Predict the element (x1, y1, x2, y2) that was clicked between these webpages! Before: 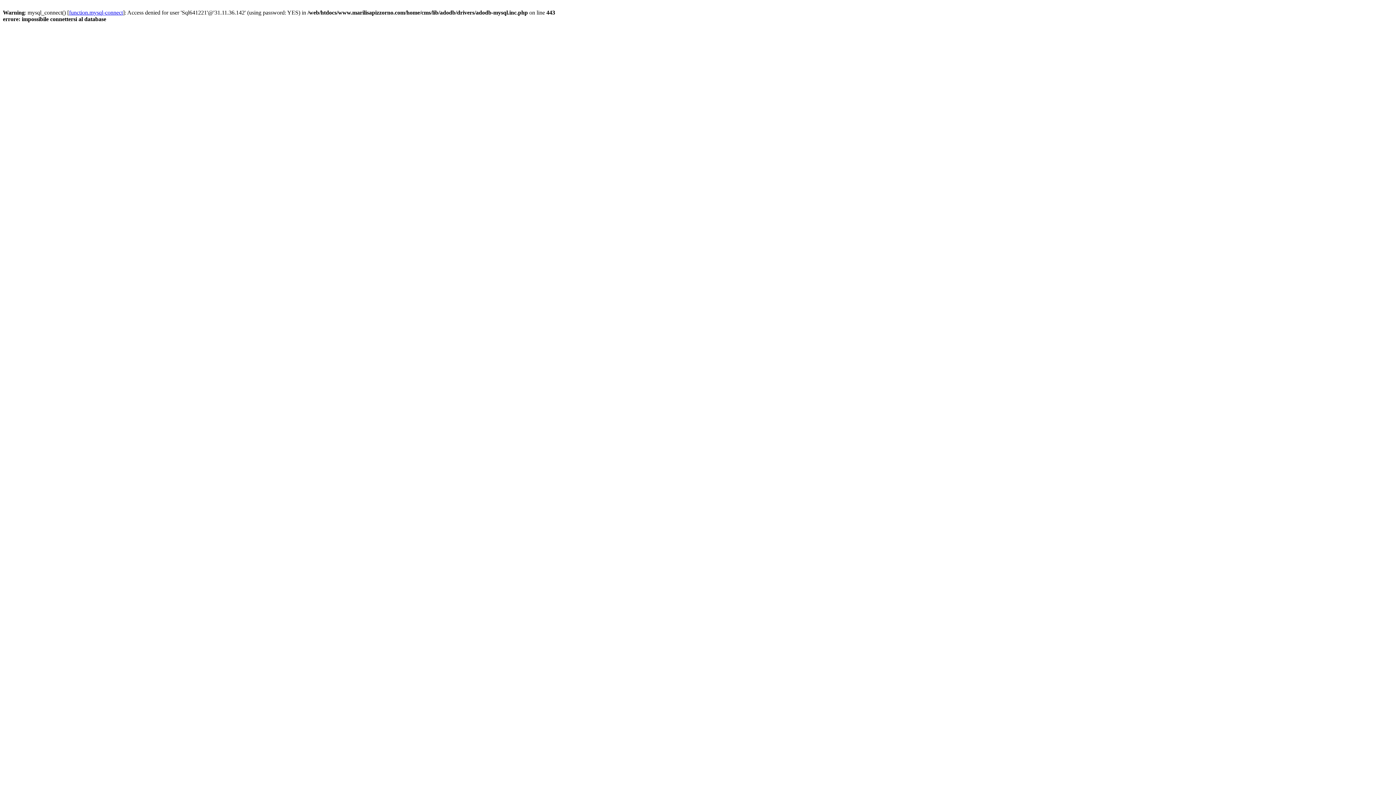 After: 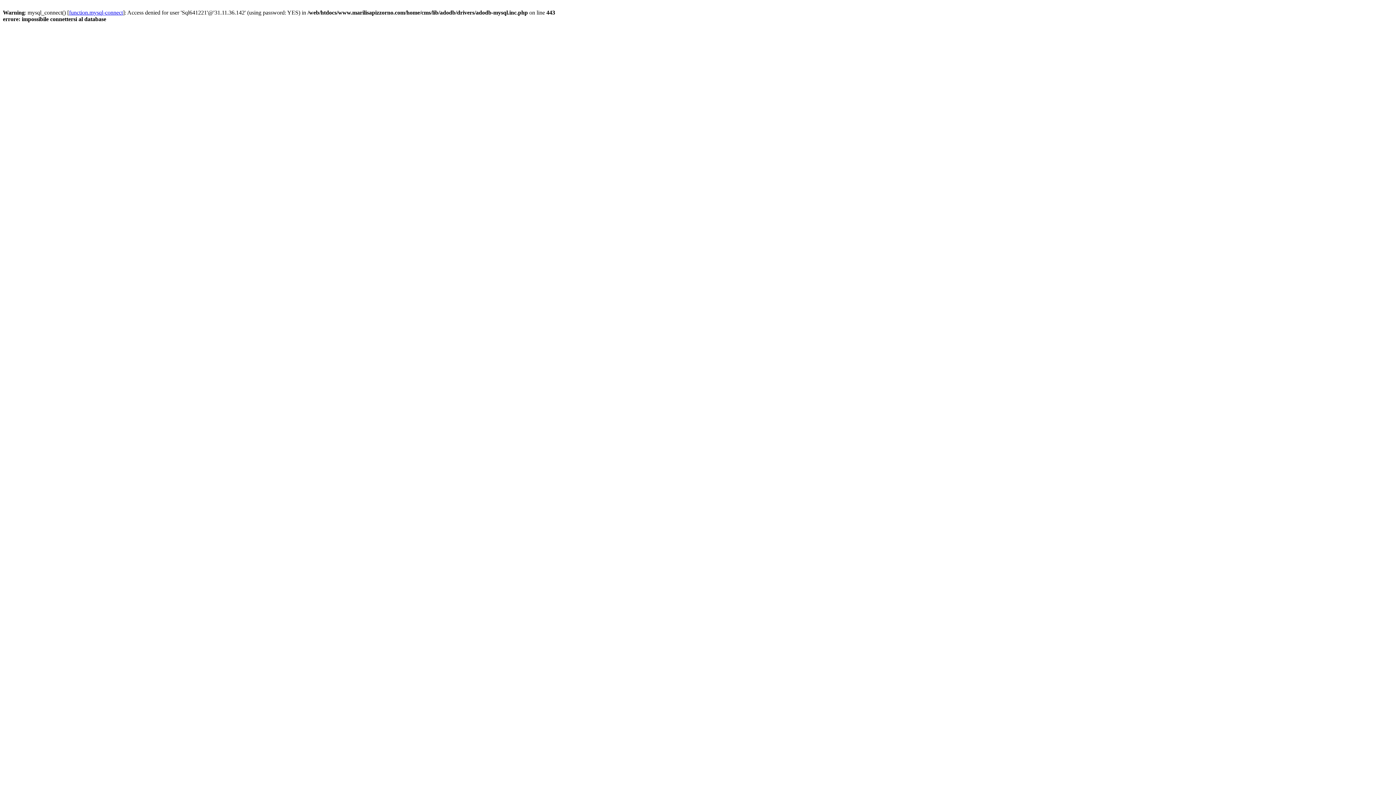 Action: bbox: (69, 9, 122, 15) label: function.mysql-connect